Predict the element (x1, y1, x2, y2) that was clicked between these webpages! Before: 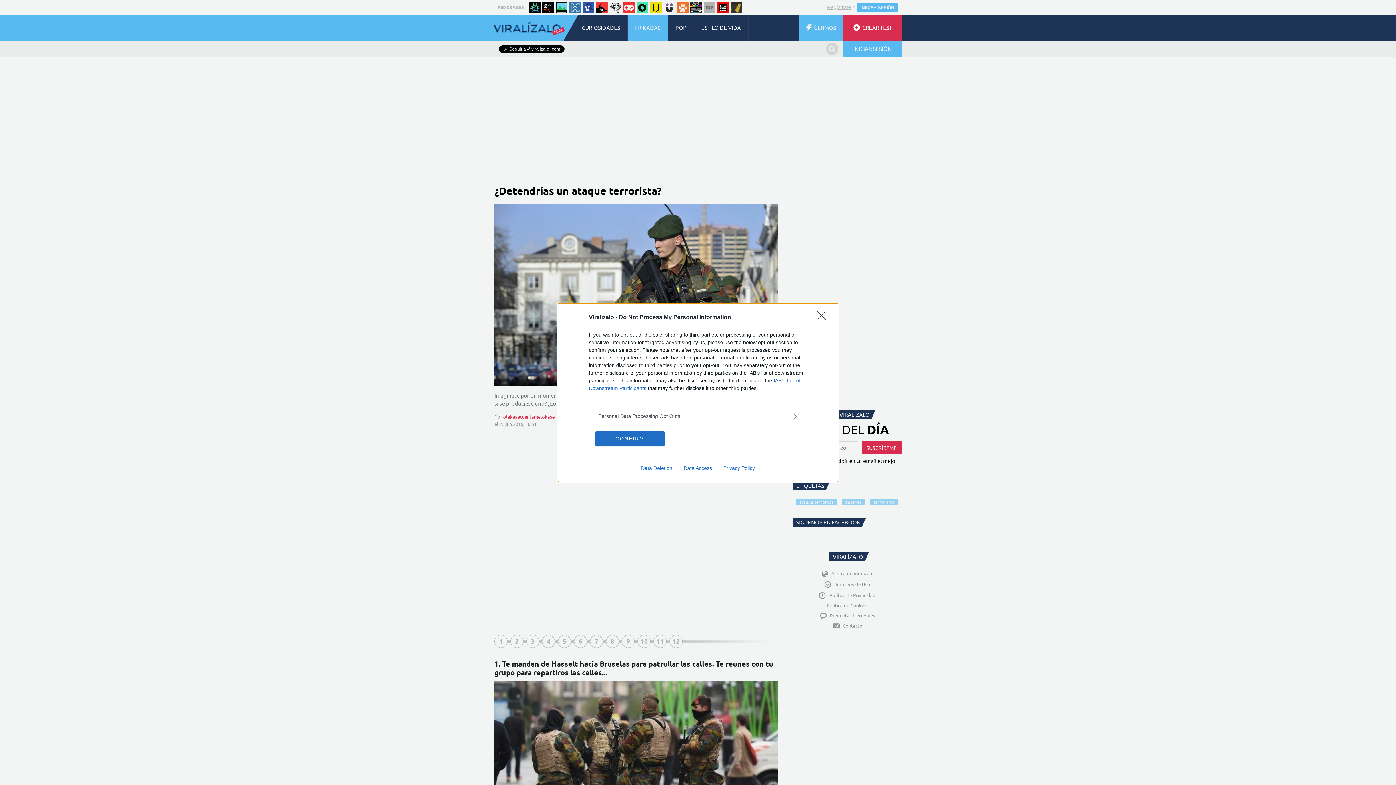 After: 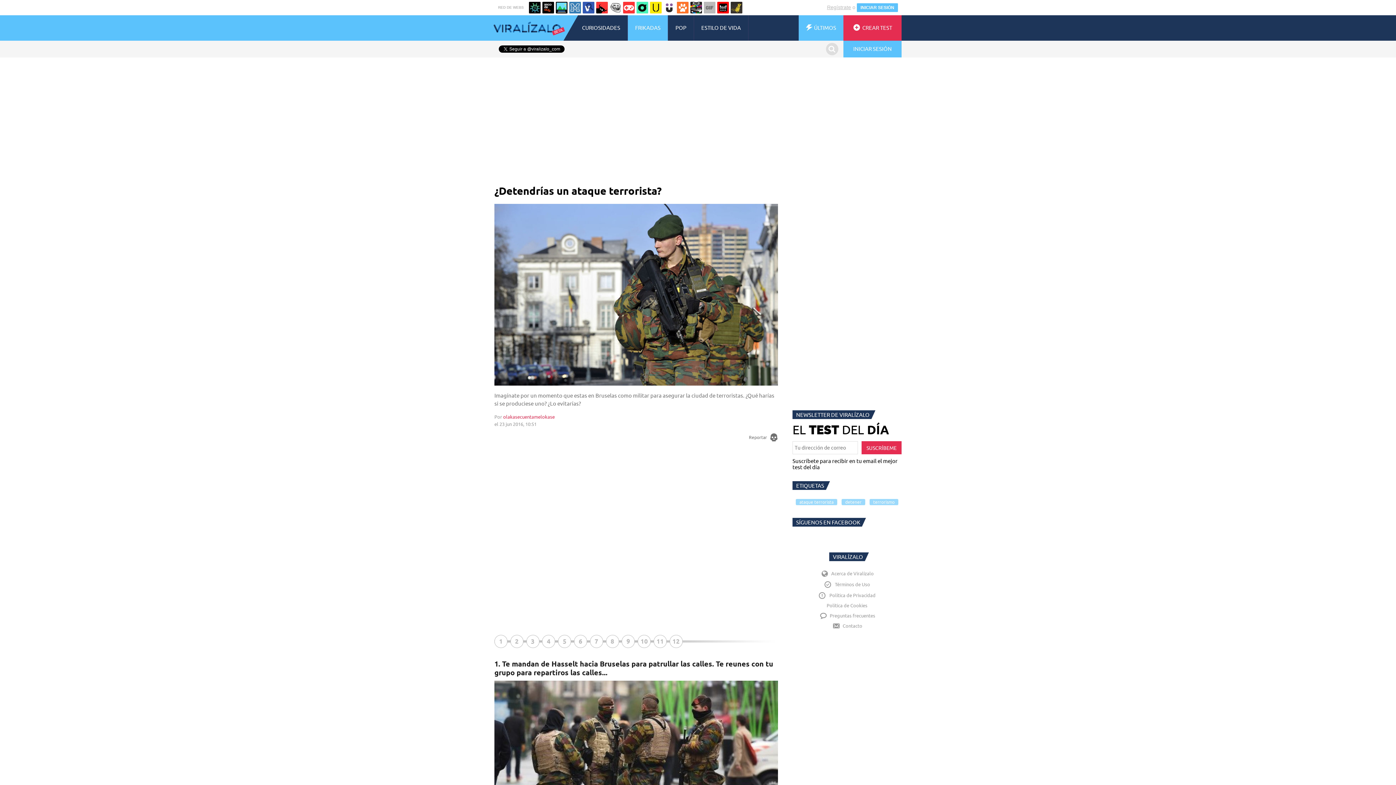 Action: label: Close bbox: (817, 310, 830, 324)